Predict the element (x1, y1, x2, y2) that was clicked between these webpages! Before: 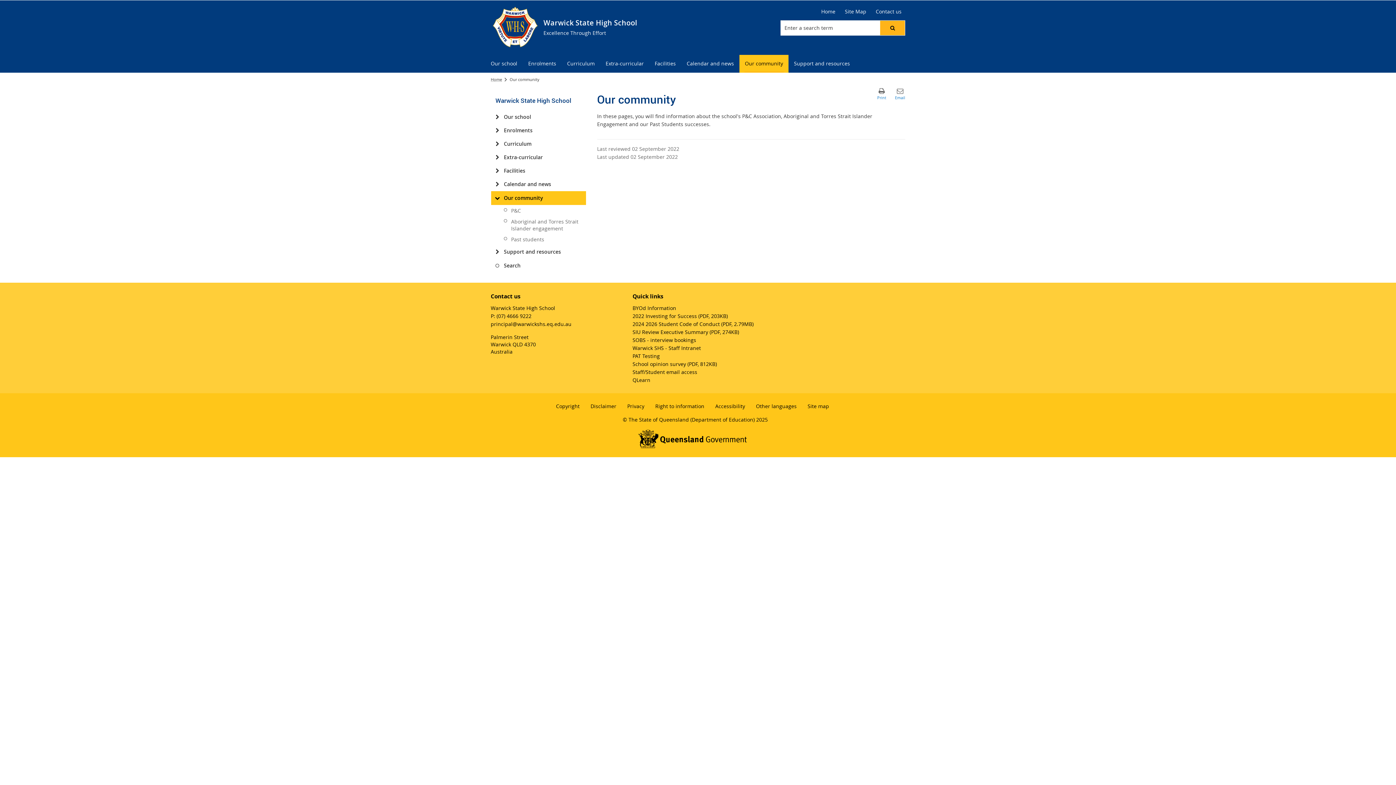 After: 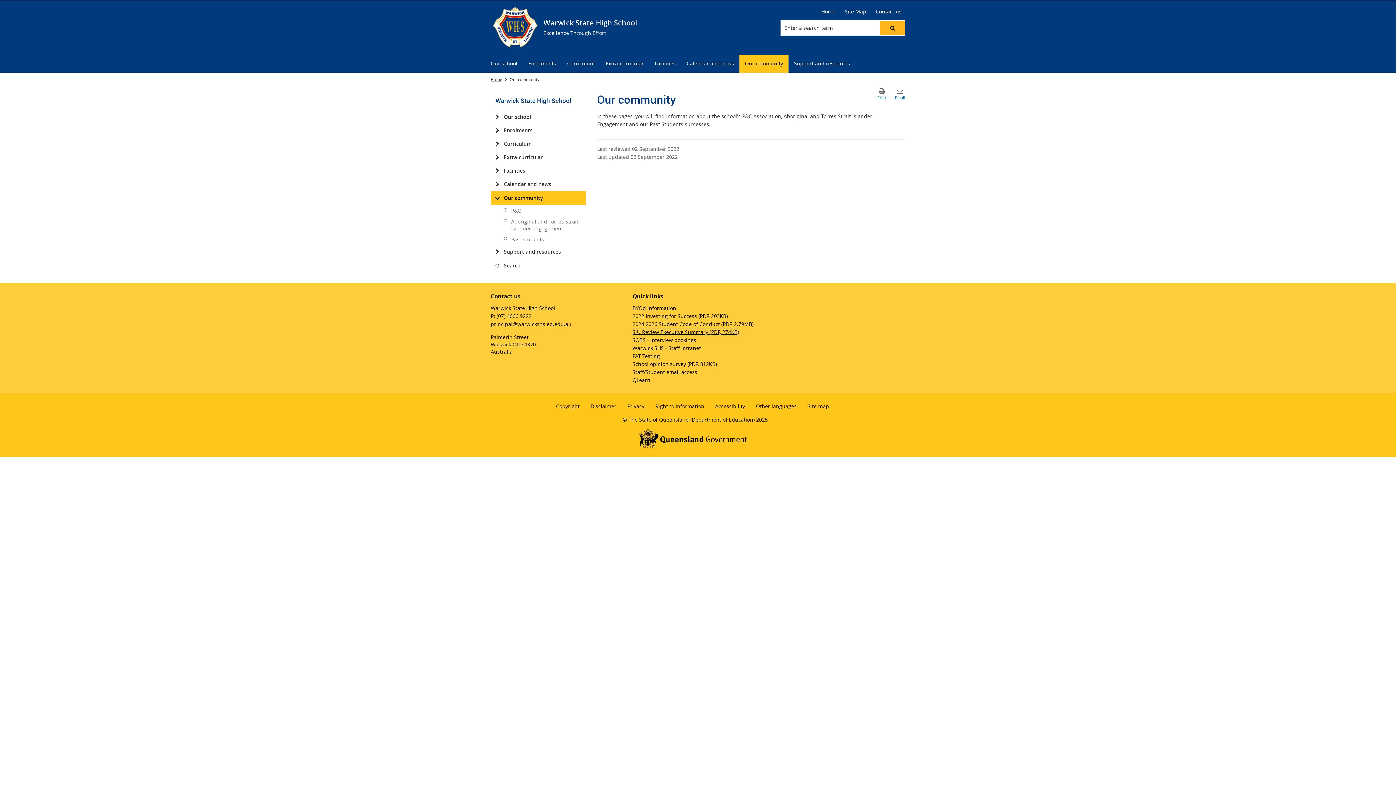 Action: bbox: (632, 328, 739, 335) label: SIU Review Executive Summary (PDF, 274KB)